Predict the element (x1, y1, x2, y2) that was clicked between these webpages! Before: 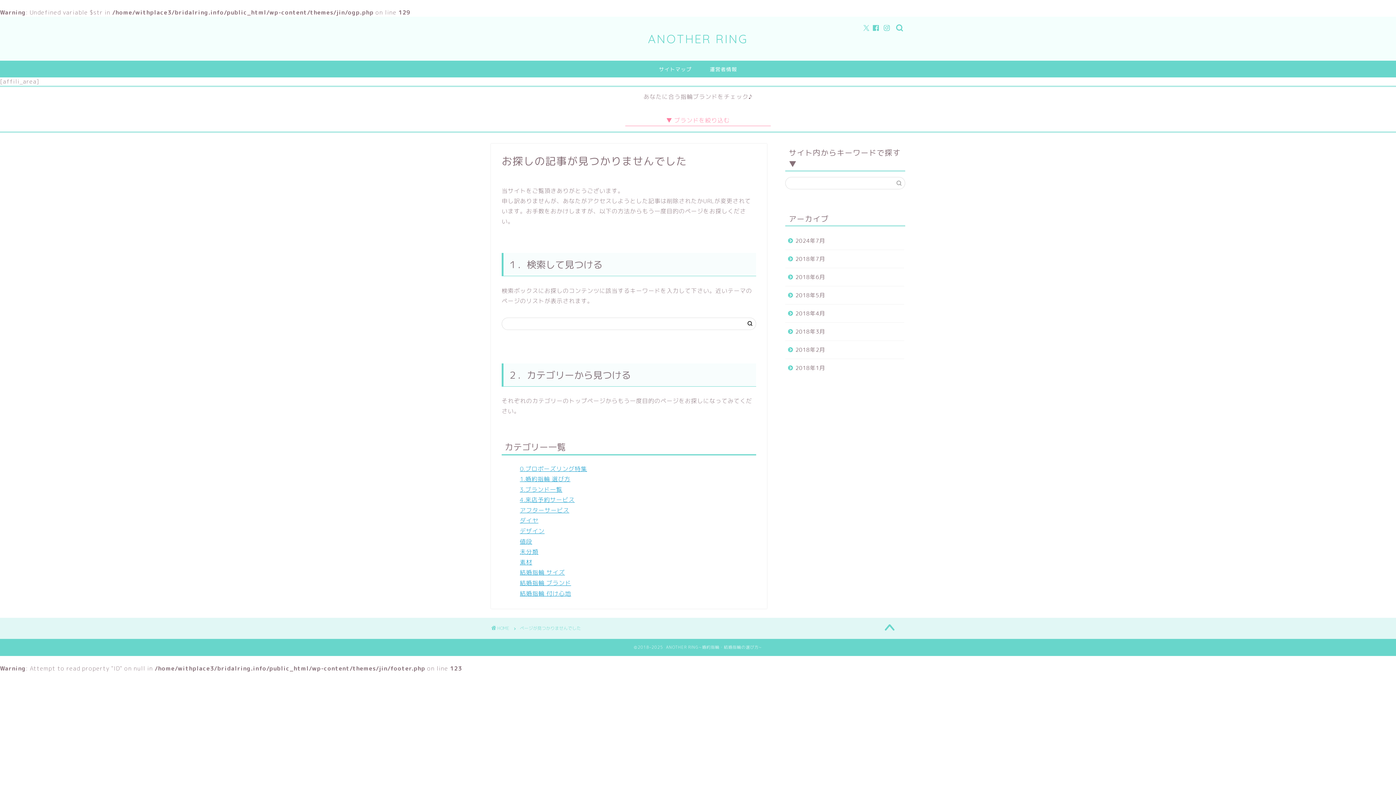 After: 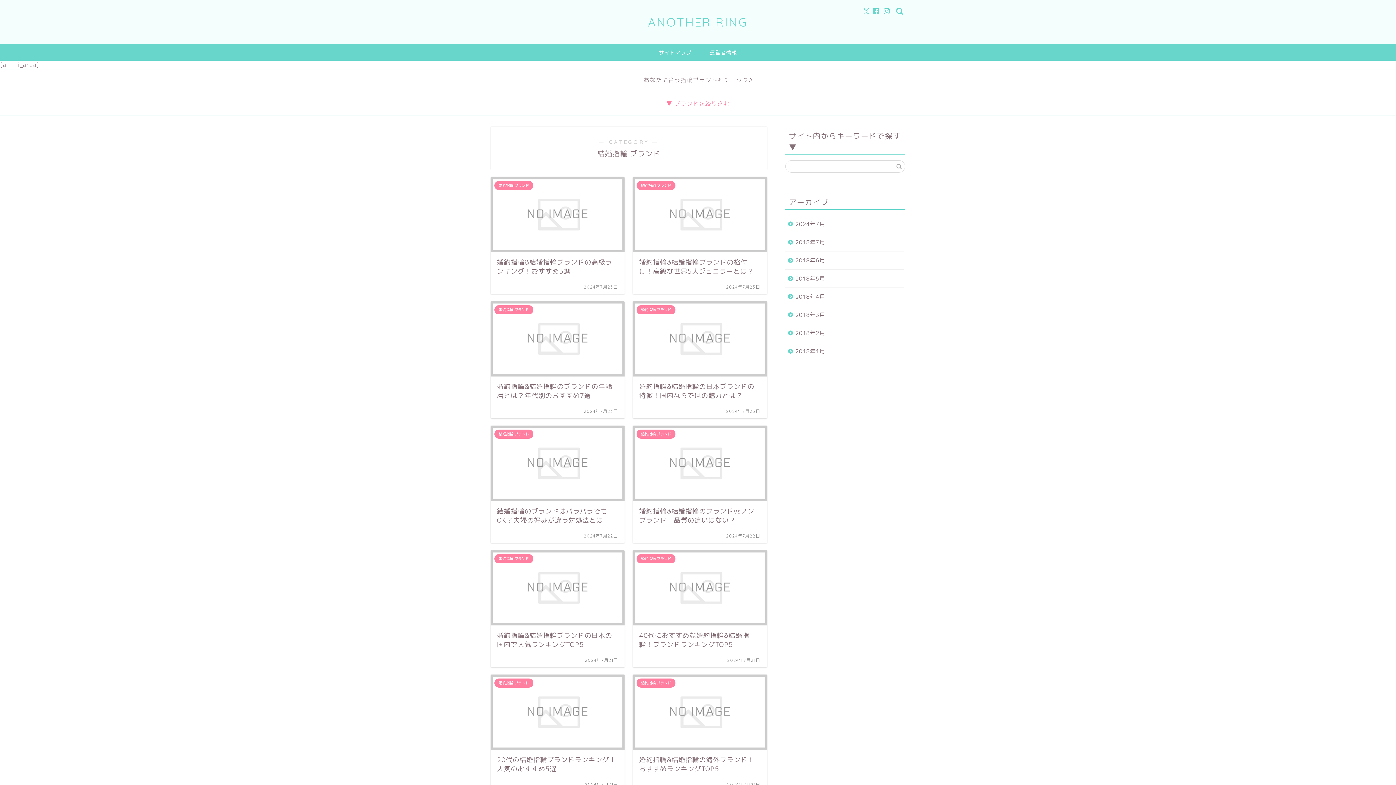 Action: bbox: (520, 579, 571, 587) label: 結婚指輪 ブランド